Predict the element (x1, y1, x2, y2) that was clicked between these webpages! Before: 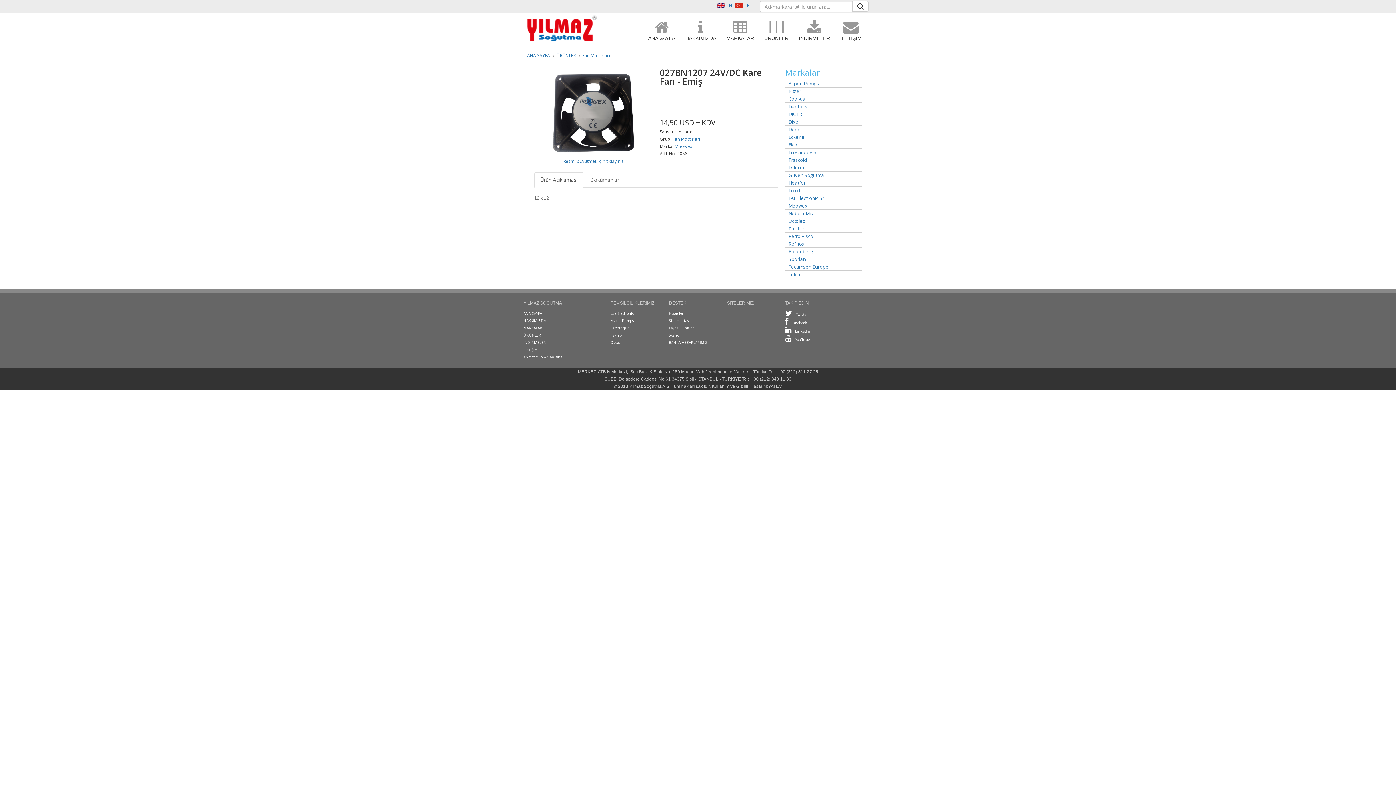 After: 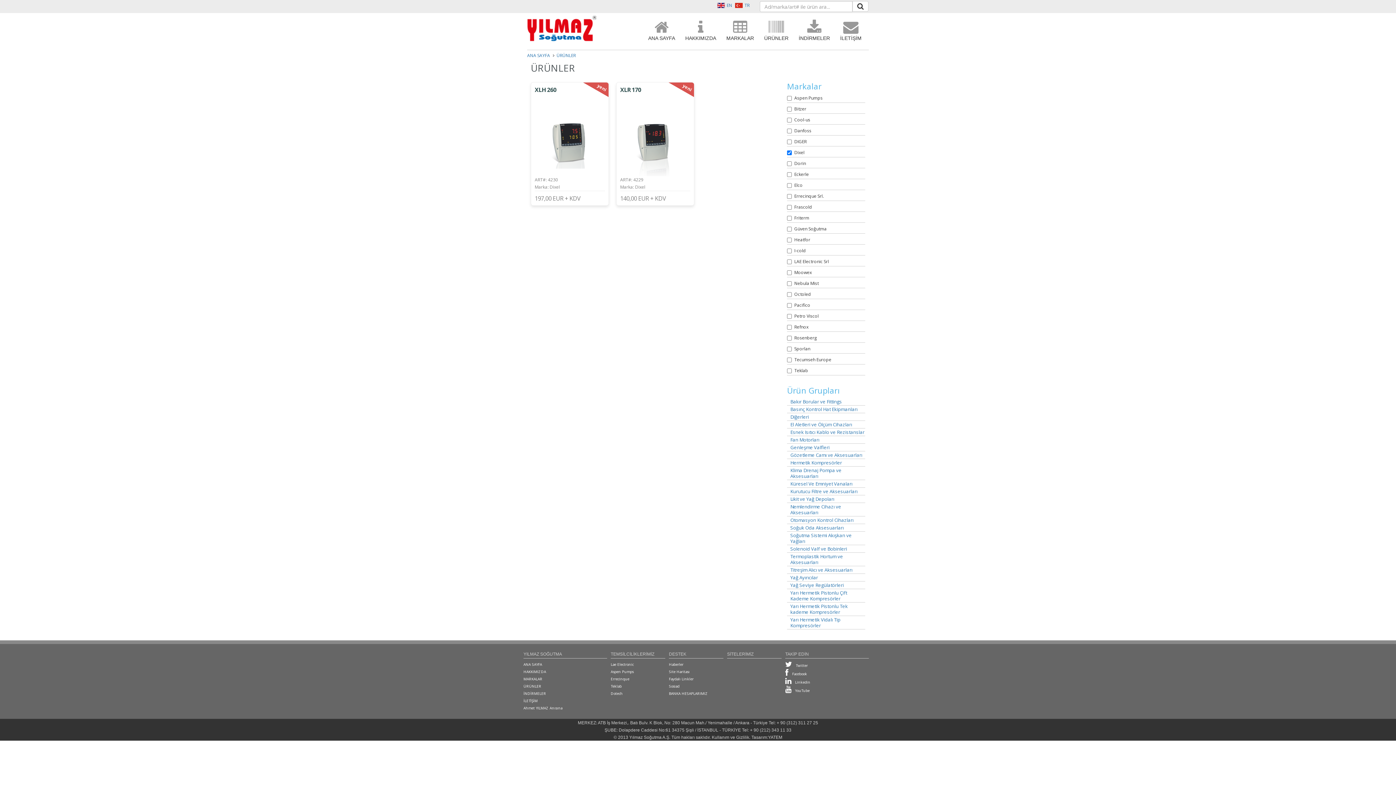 Action: bbox: (785, 118, 861, 124) label: Dixel